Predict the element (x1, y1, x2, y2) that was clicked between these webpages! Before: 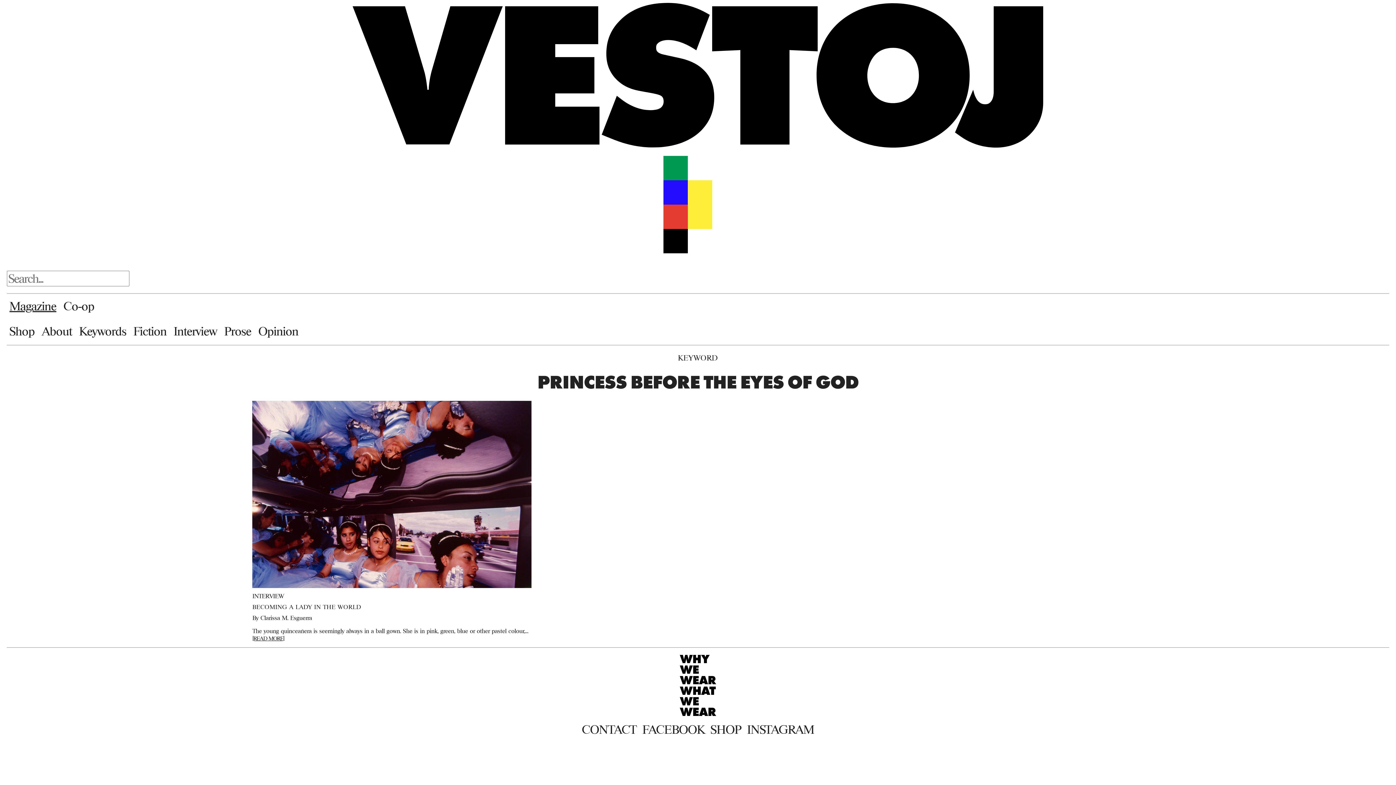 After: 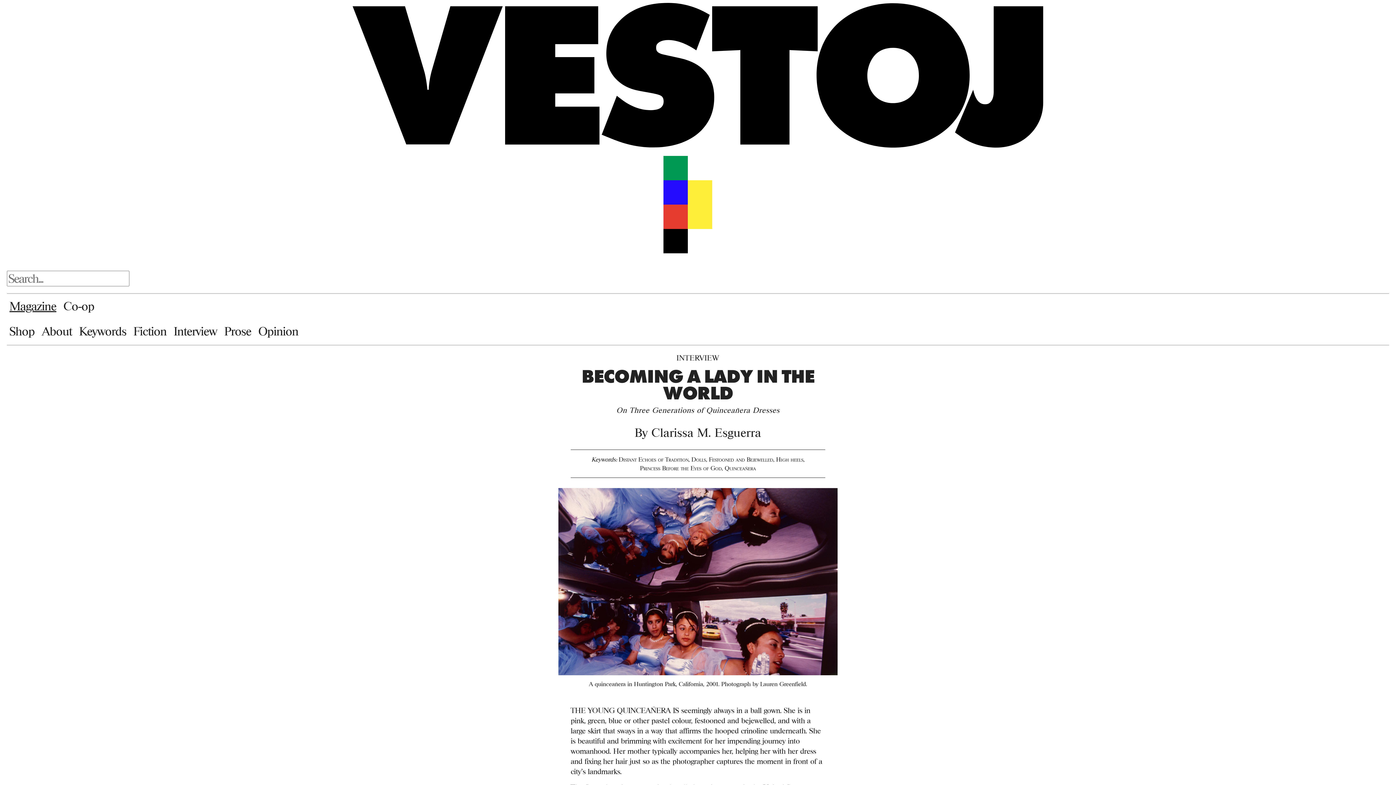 Action: label: BECOMING A LADY IN THE WORLD bbox: (252, 603, 361, 610)